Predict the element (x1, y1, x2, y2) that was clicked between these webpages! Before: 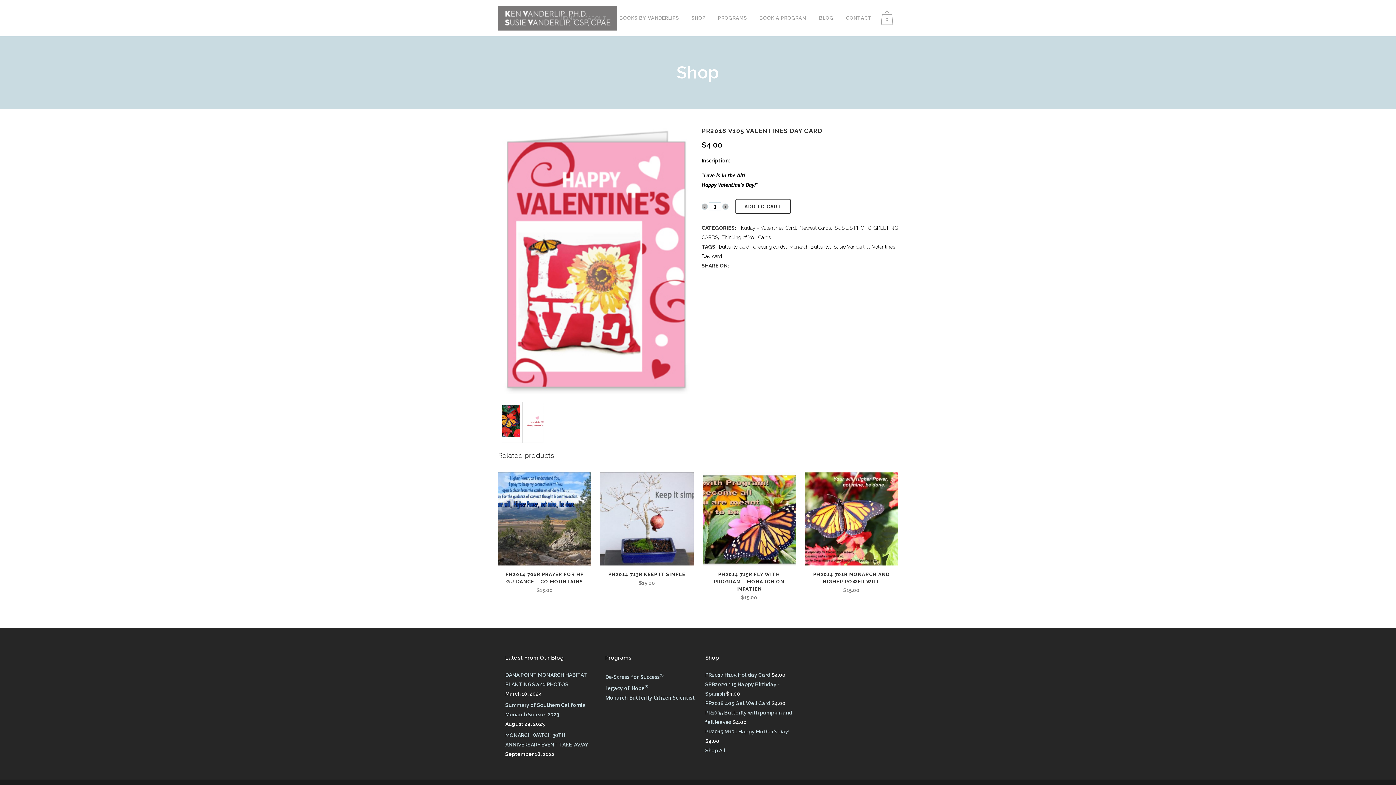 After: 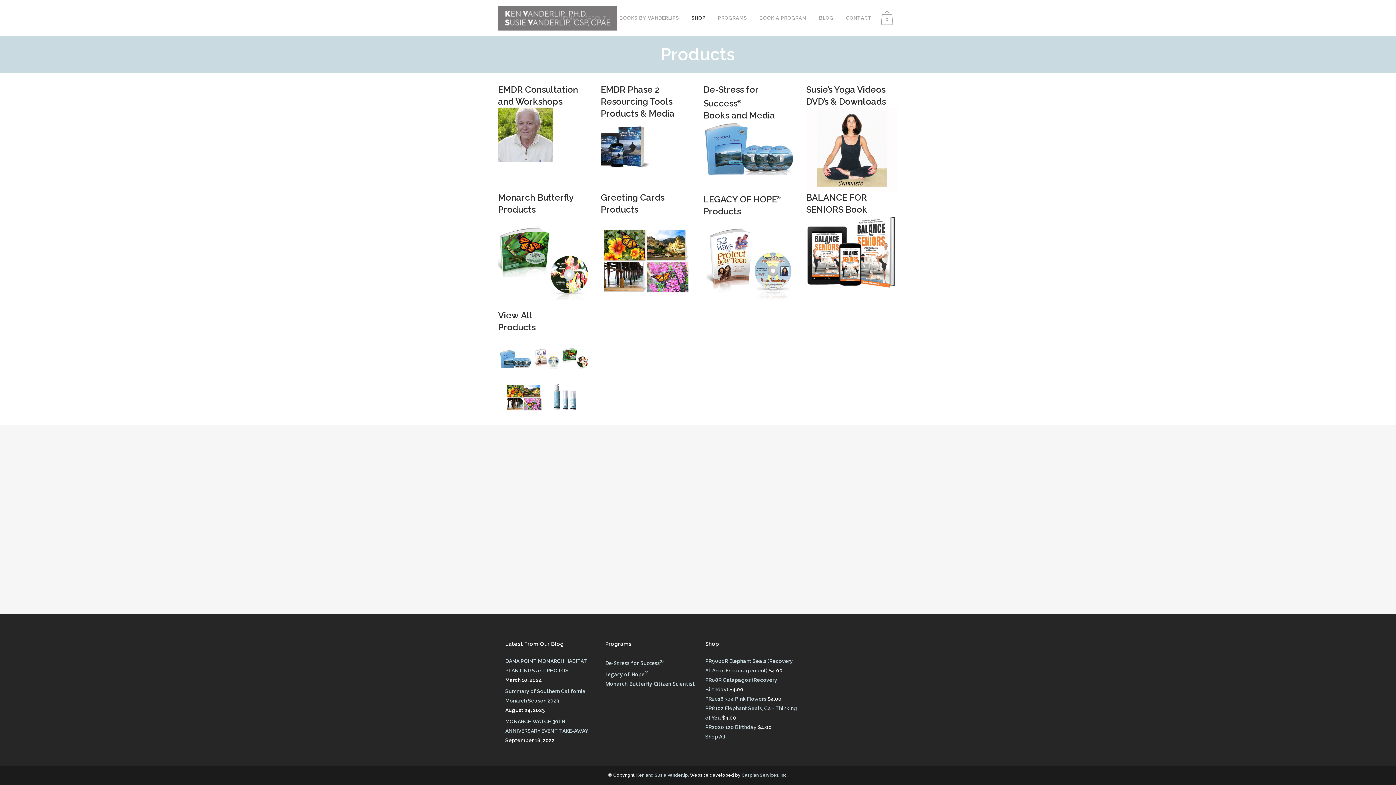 Action: label: Shop All bbox: (705, 747, 725, 753)